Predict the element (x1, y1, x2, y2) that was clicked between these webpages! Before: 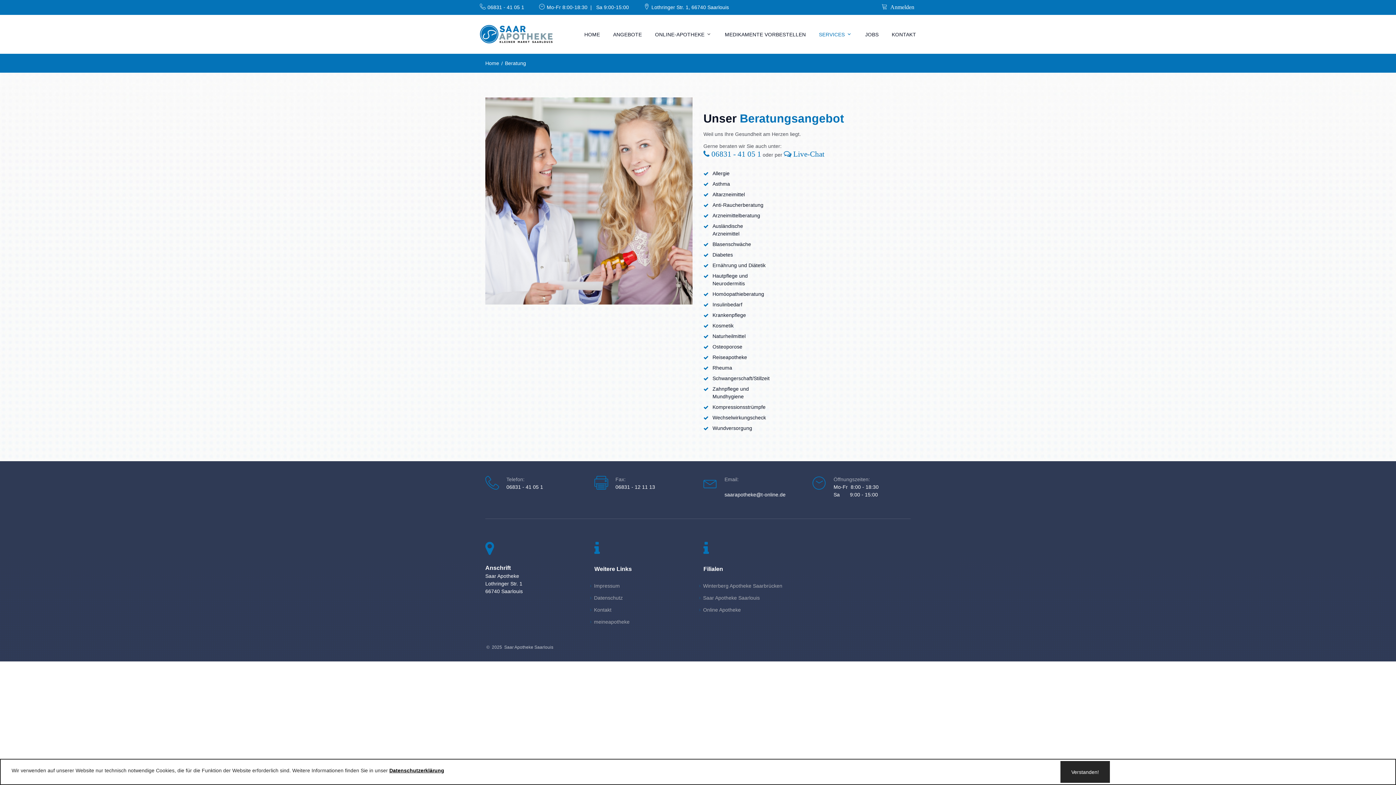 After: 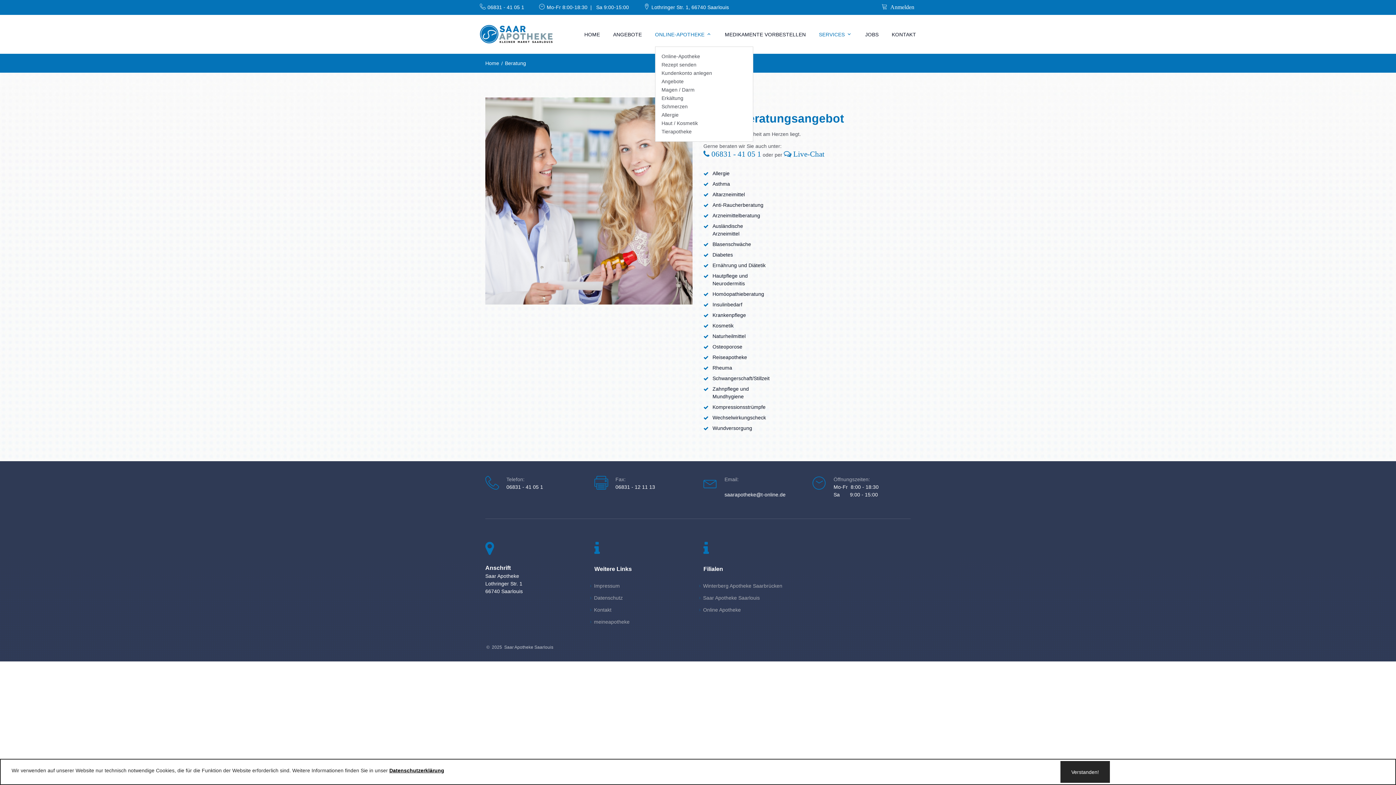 Action: bbox: (655, 31, 704, 37) label: ONLINE-APOTHEKE